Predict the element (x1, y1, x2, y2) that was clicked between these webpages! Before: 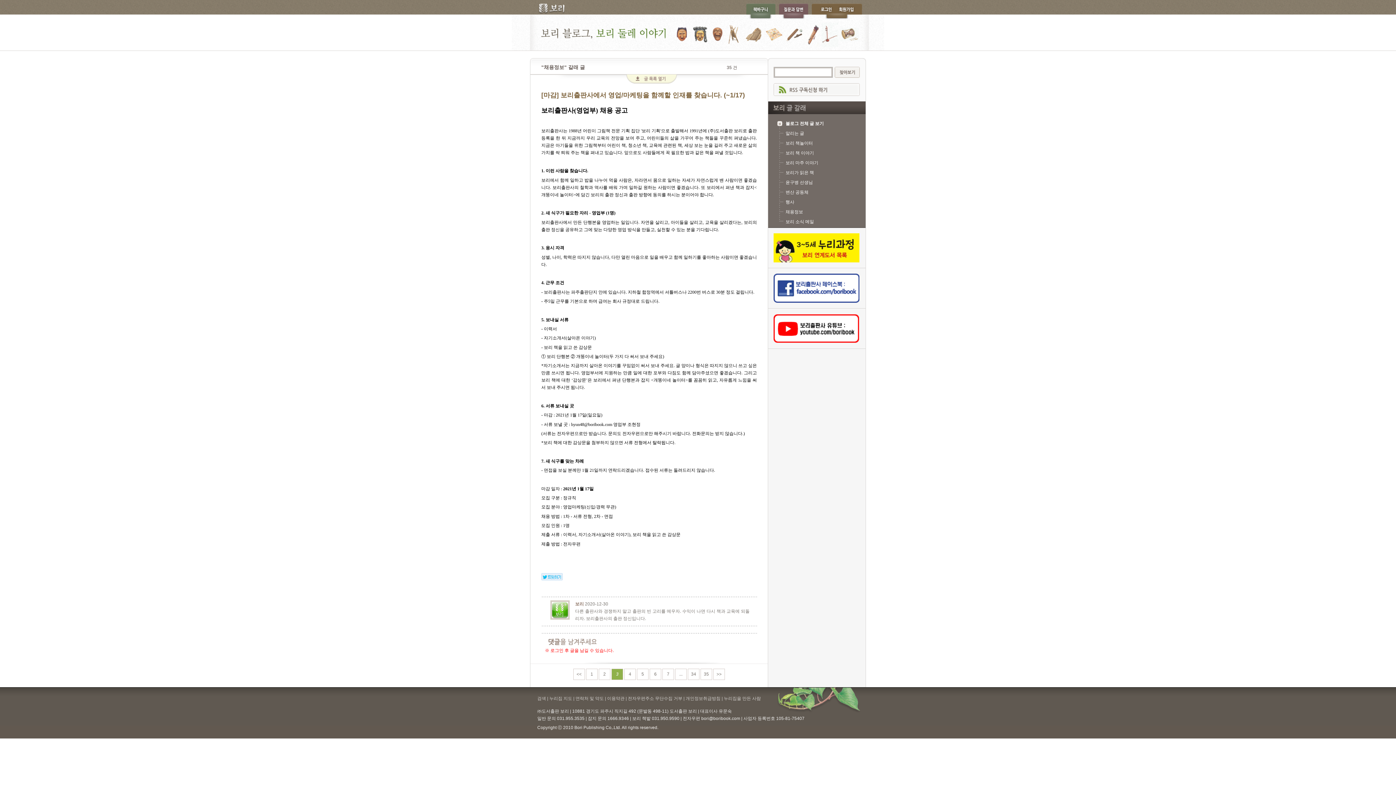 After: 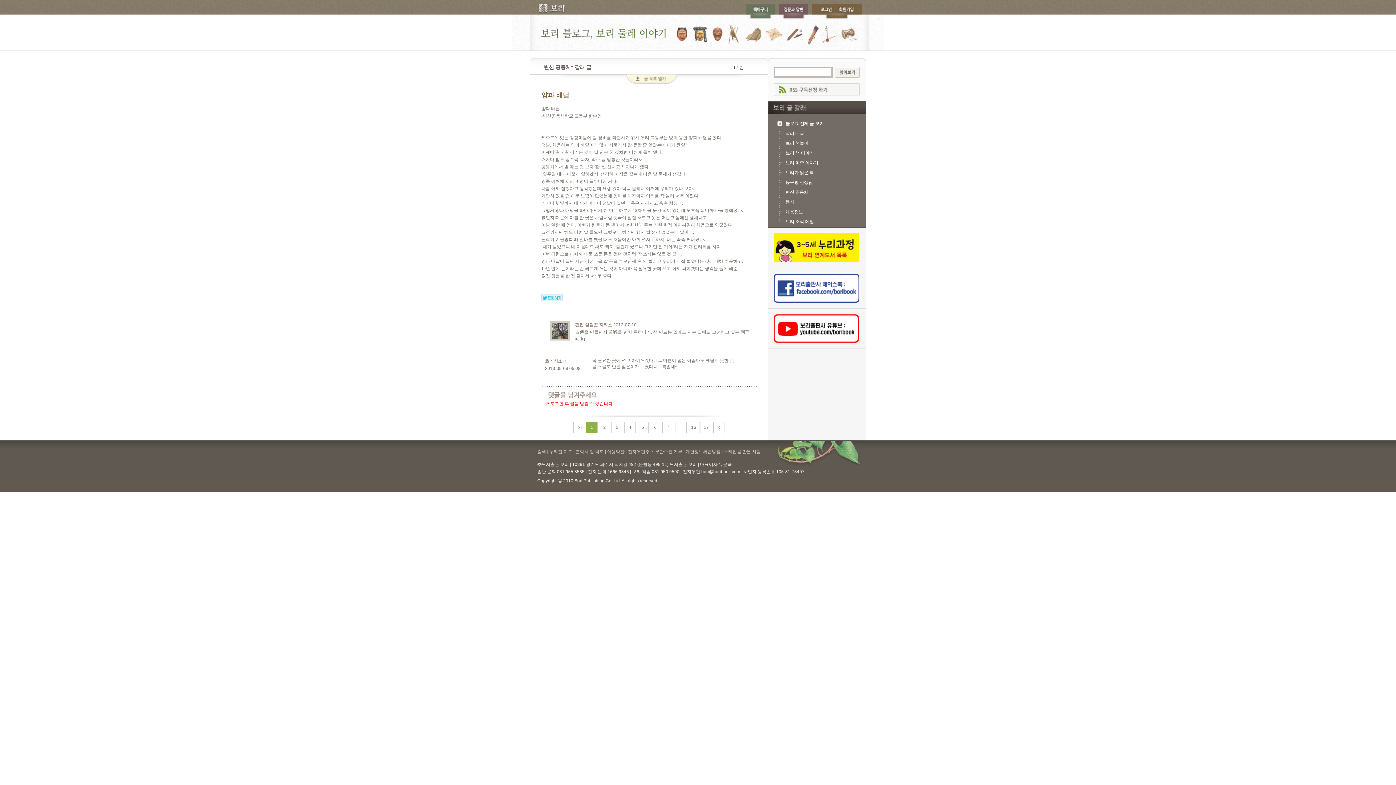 Action: label: 변산 공동체 bbox: (785, 189, 808, 194)